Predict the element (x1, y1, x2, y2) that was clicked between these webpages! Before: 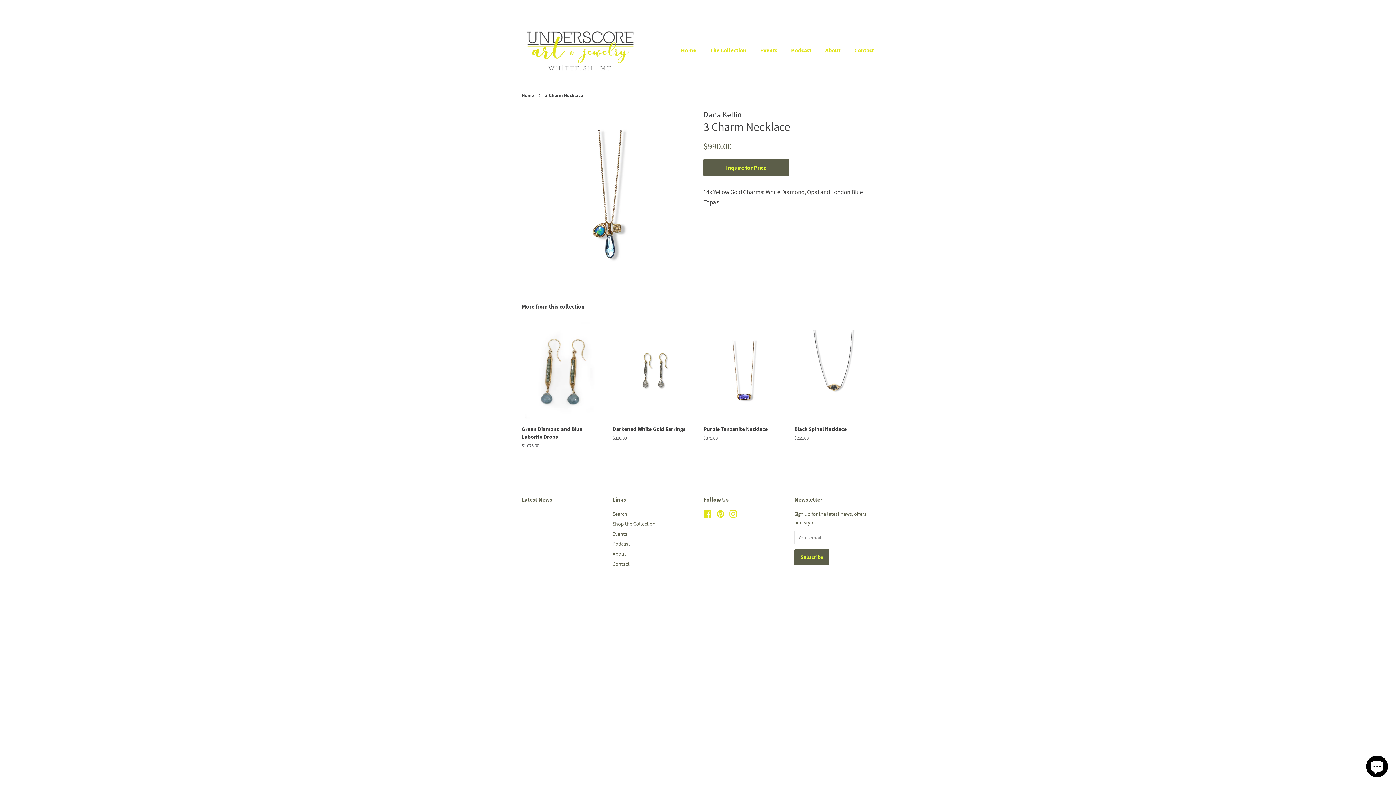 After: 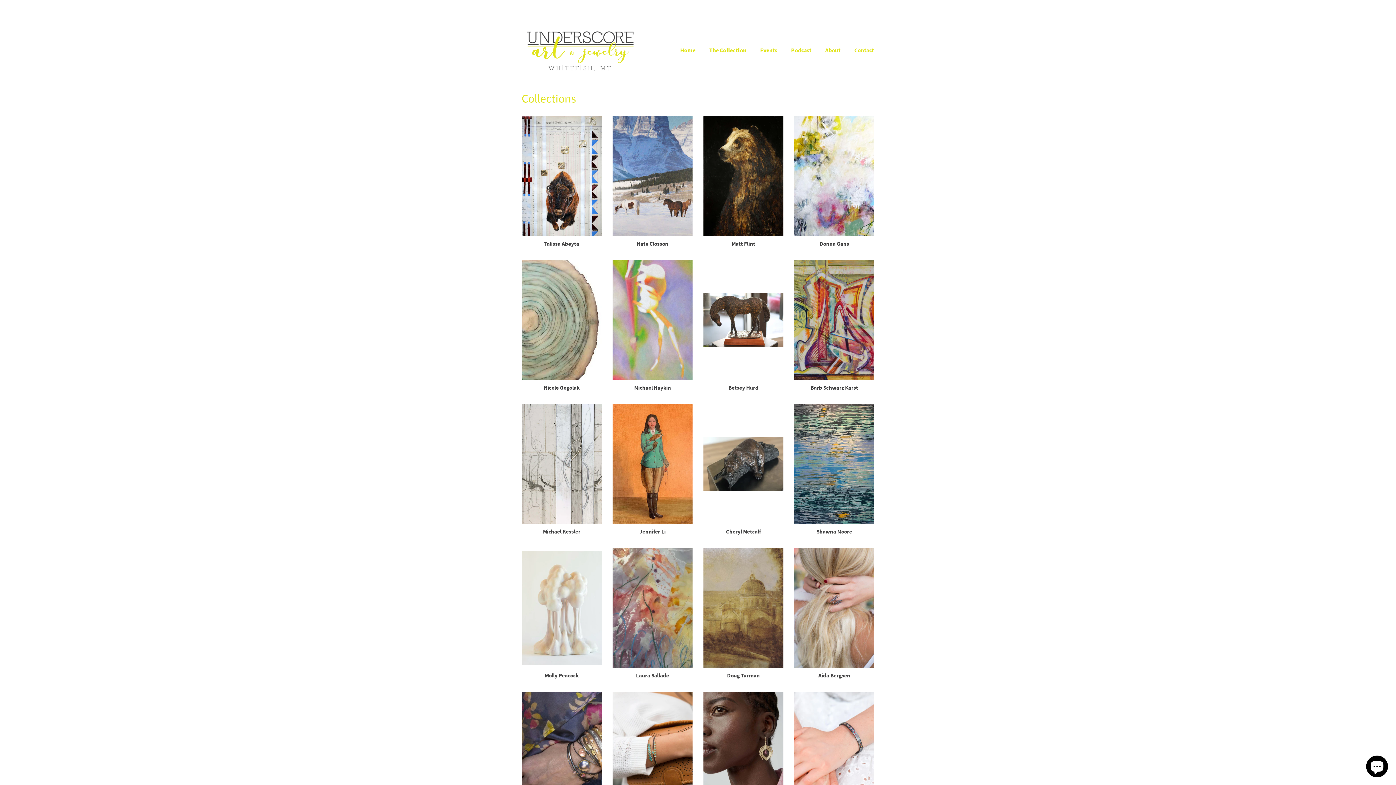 Action: bbox: (612, 520, 655, 527) label: Shop the Collection